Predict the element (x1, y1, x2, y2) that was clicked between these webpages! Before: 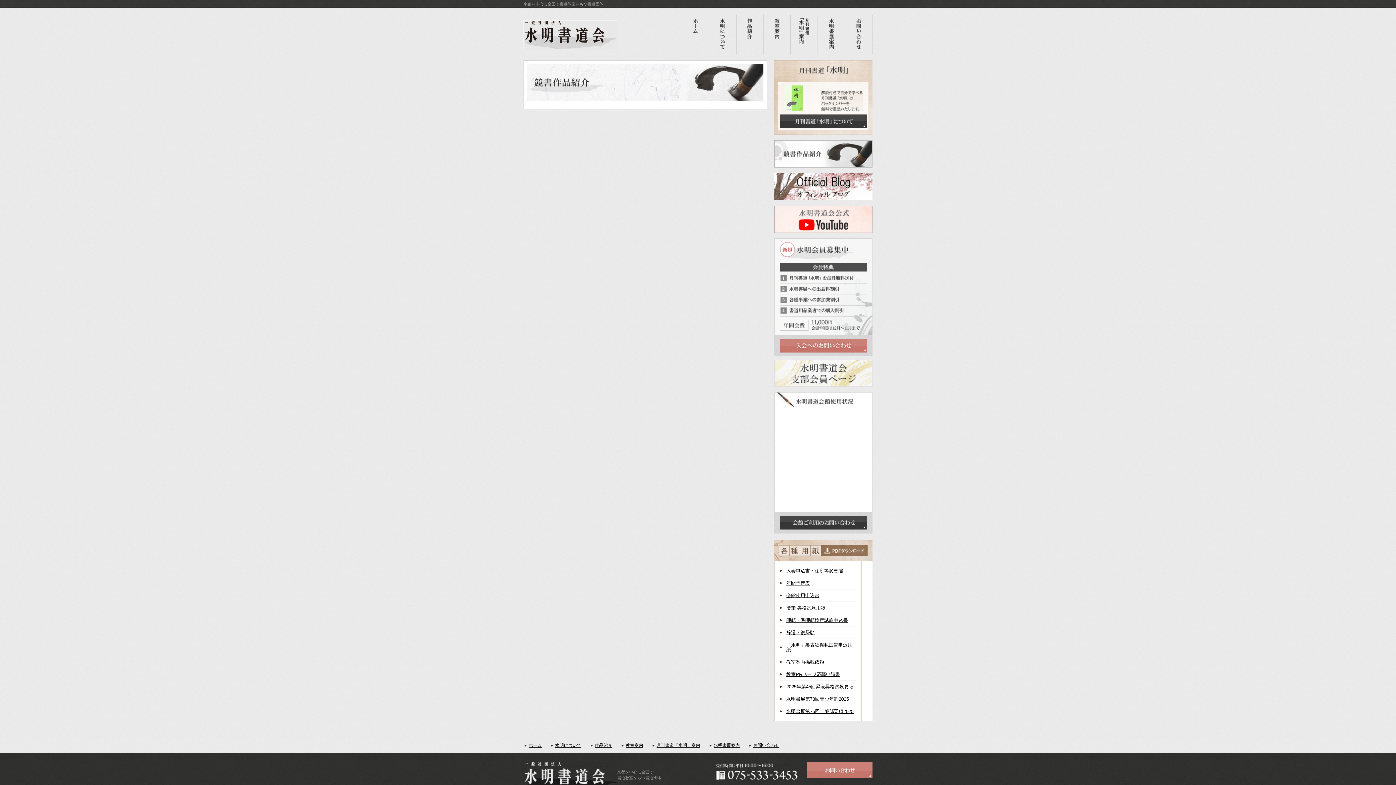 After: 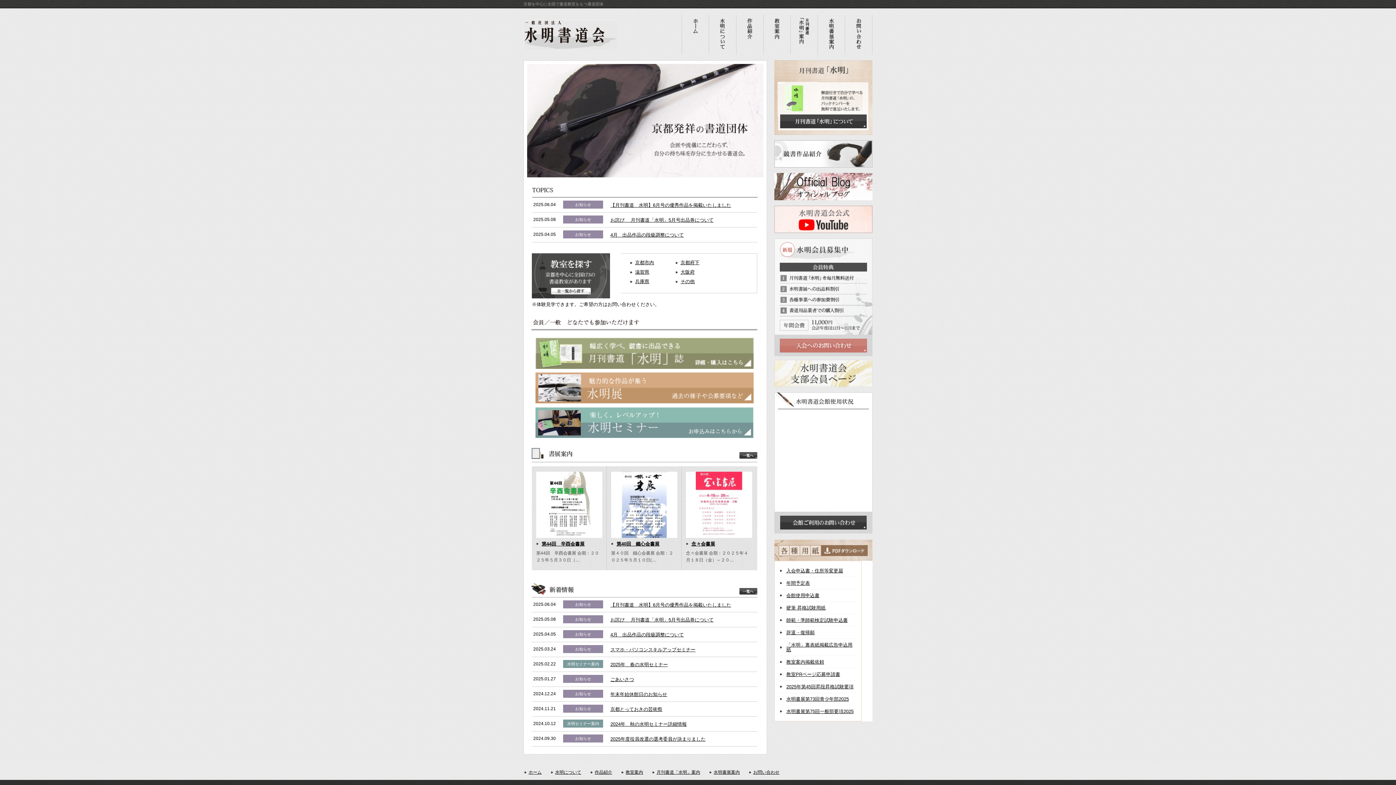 Action: bbox: (523, 44, 617, 49)